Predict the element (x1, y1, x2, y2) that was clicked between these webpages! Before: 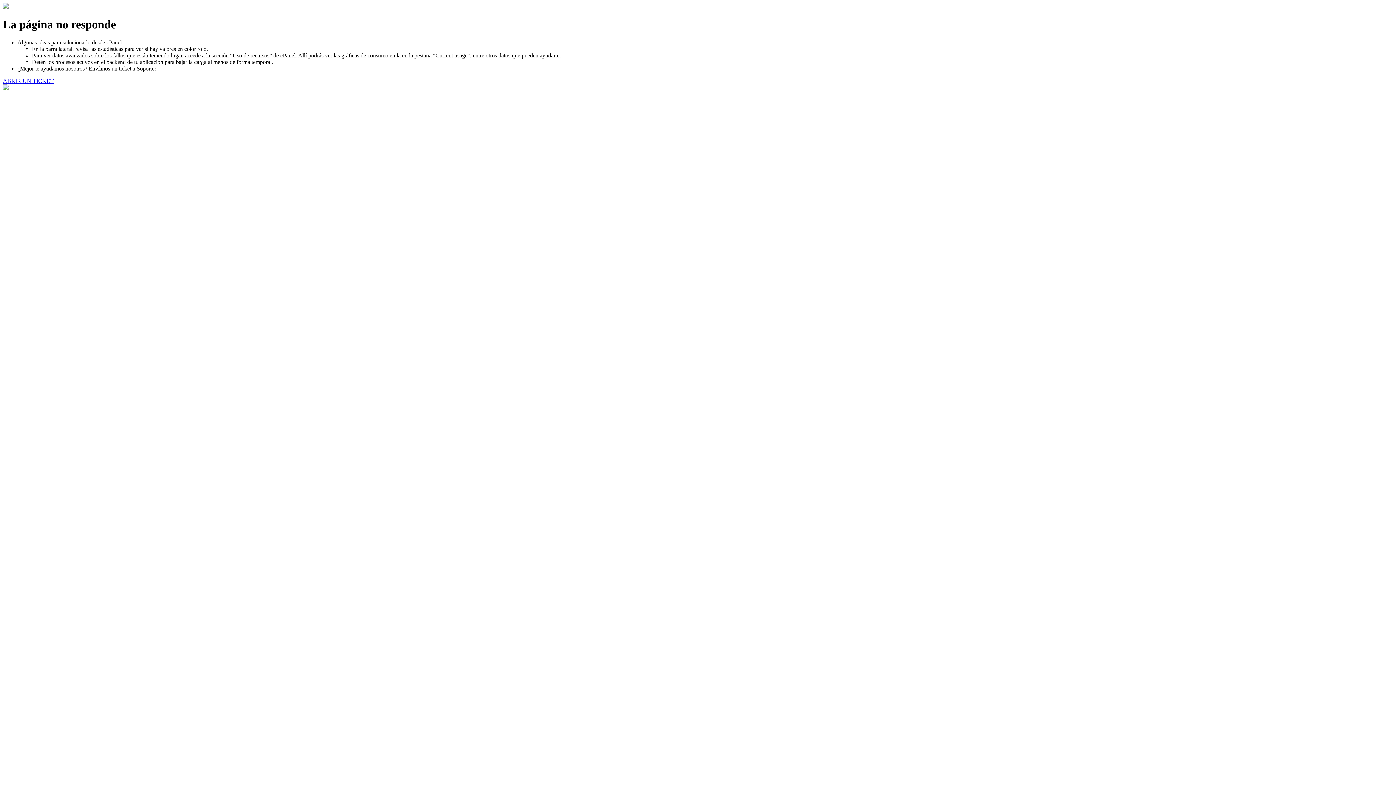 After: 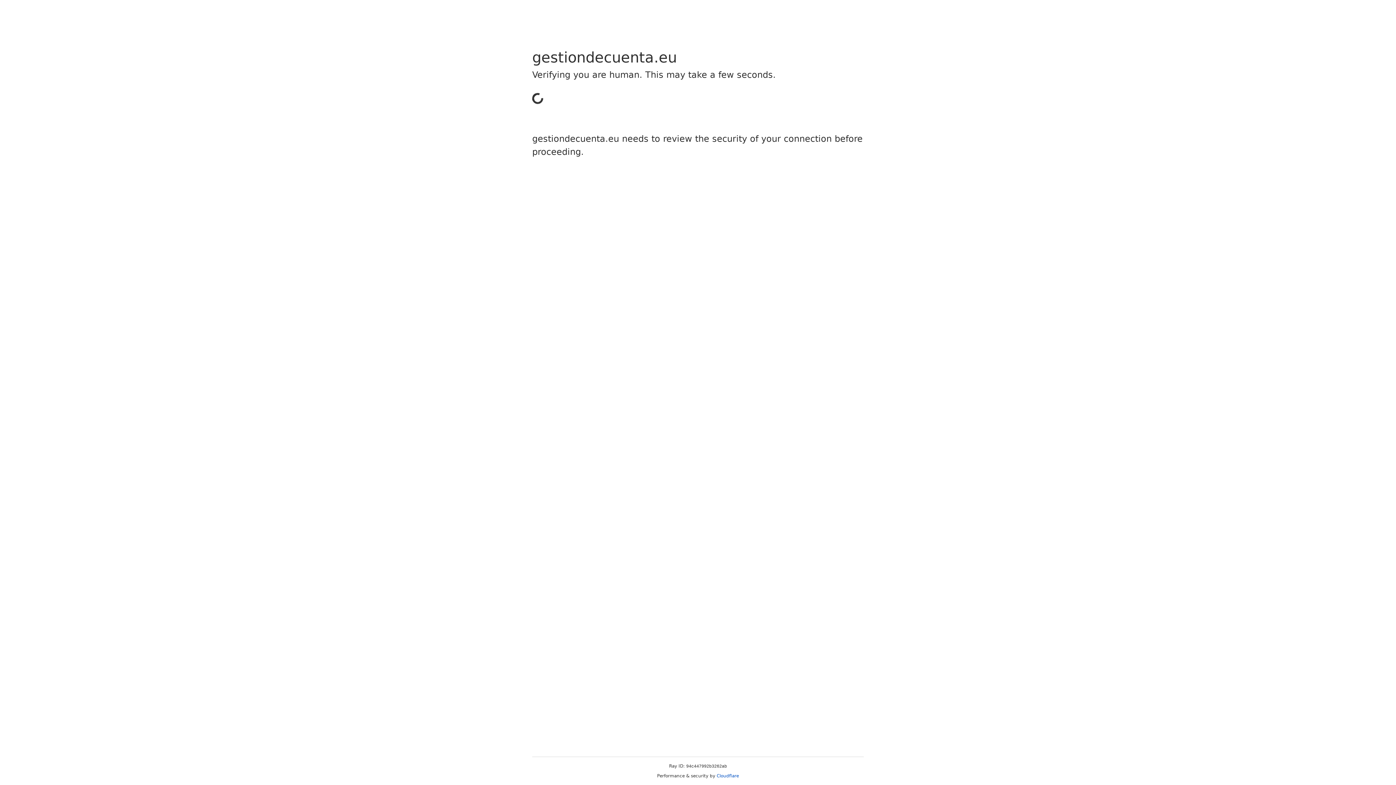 Action: bbox: (2, 77, 53, 83) label: ABRIR UN TICKET